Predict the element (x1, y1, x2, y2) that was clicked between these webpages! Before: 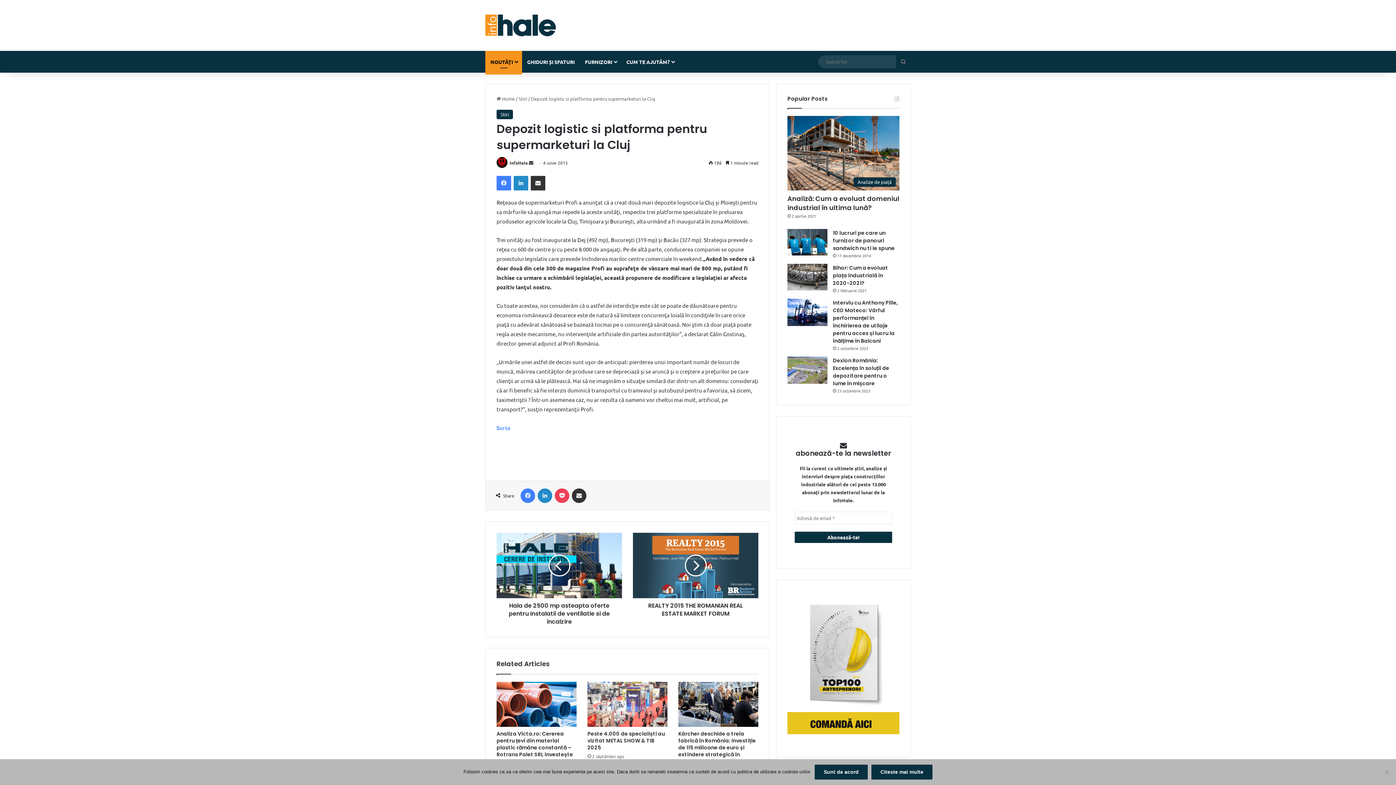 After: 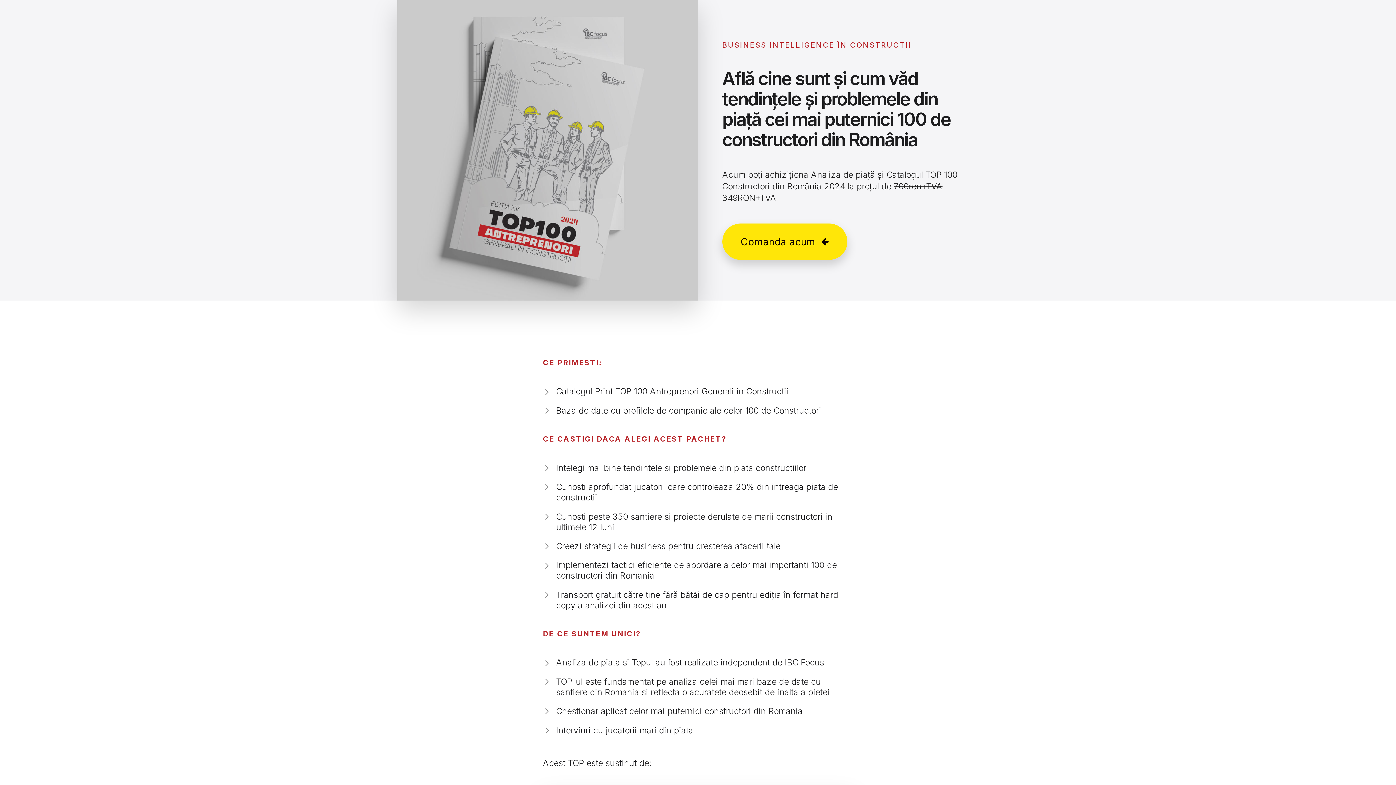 Action: bbox: (787, 591, 899, 746)